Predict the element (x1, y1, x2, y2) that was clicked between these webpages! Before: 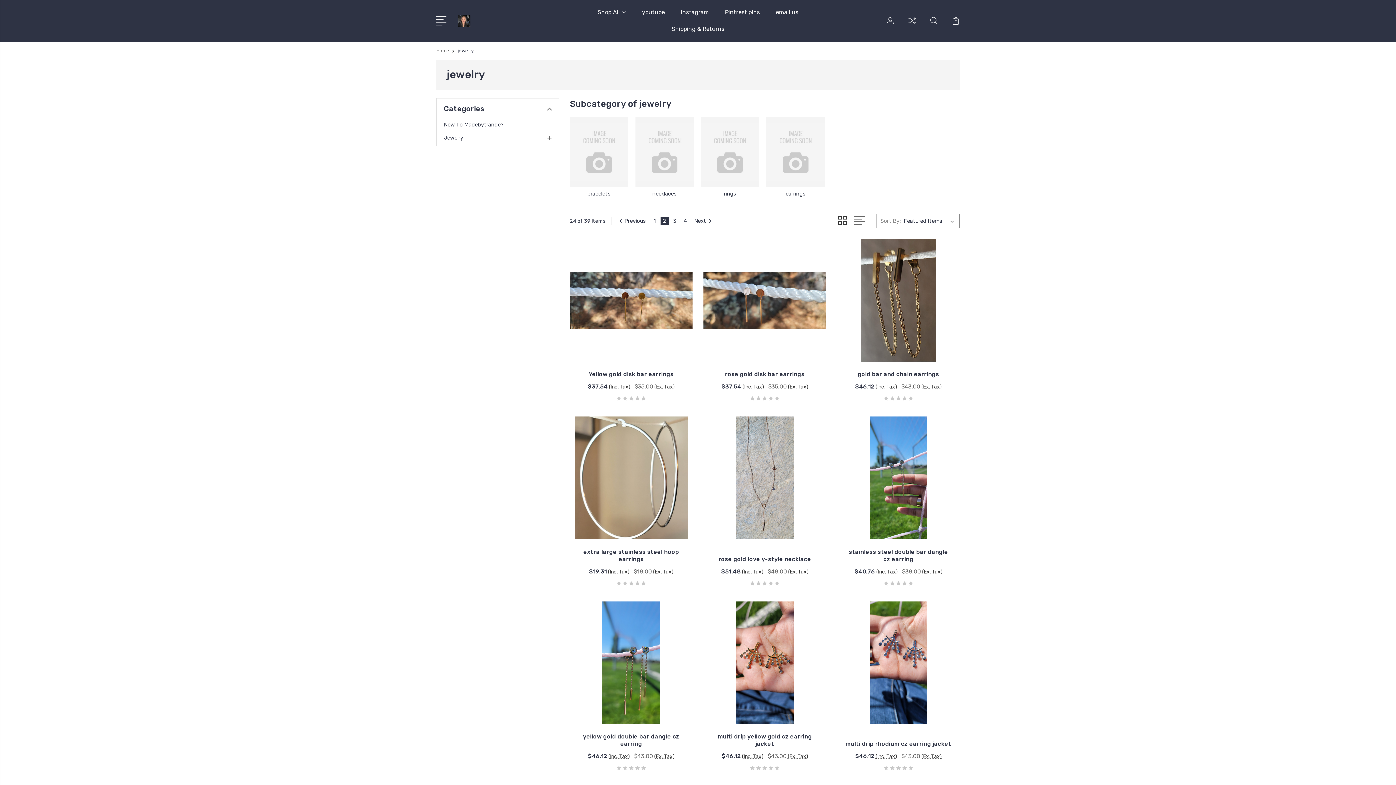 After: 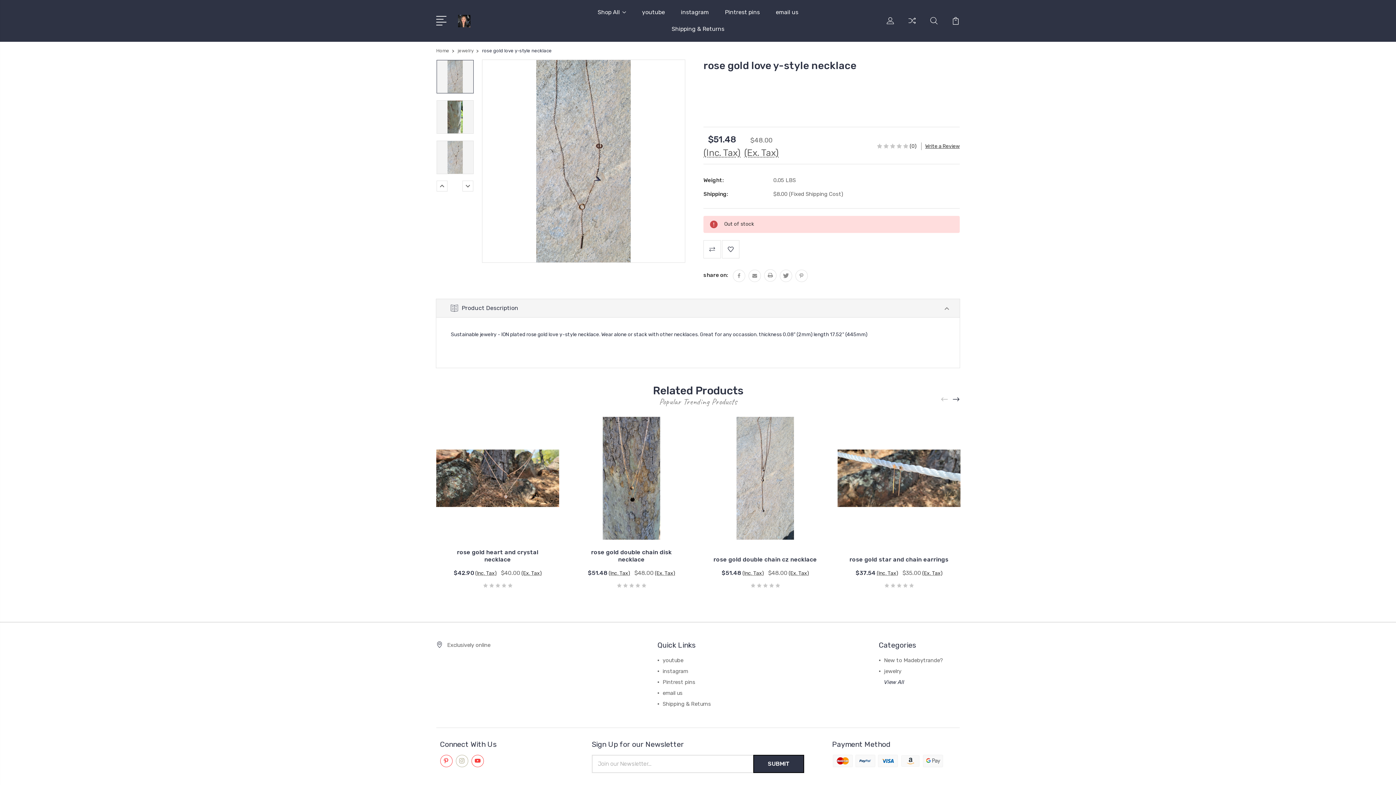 Action: bbox: (703, 416, 826, 539)